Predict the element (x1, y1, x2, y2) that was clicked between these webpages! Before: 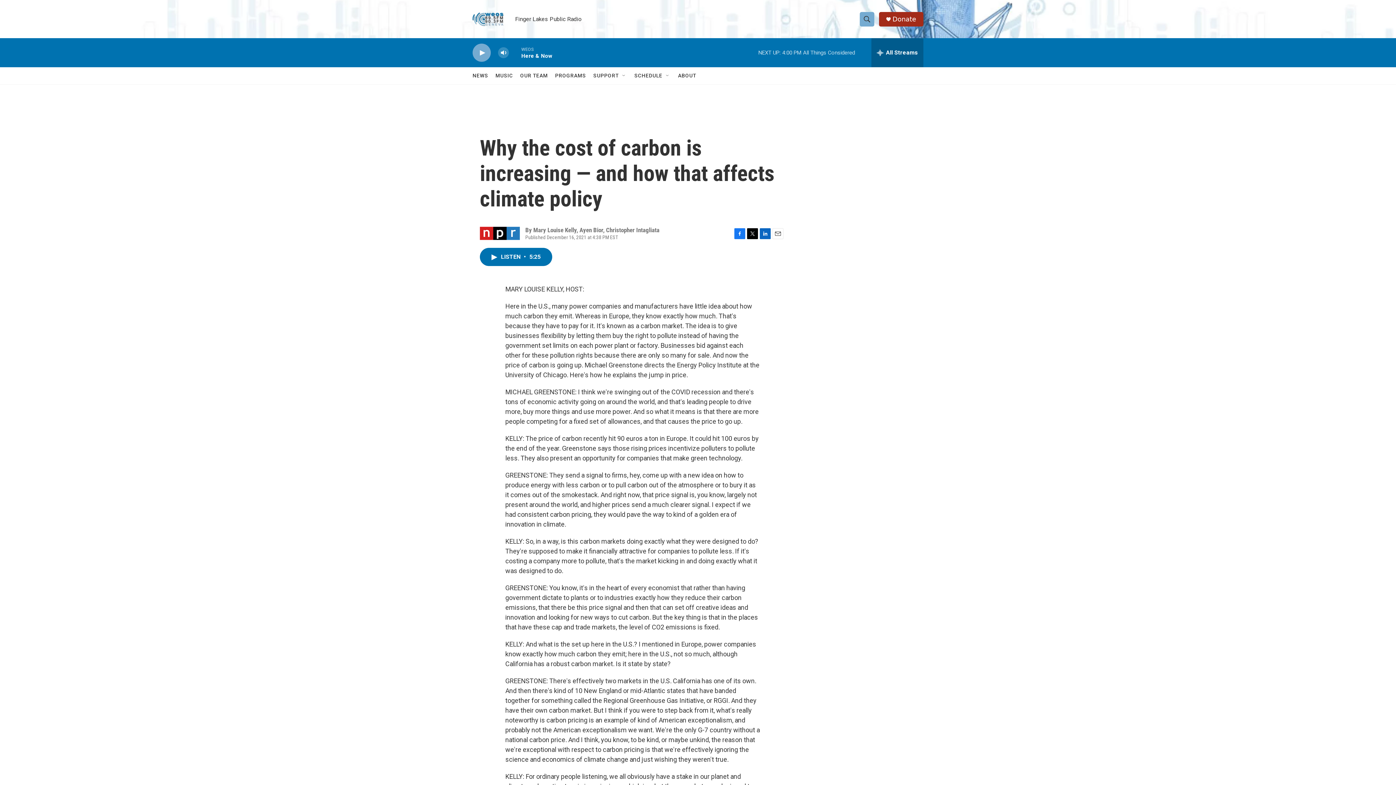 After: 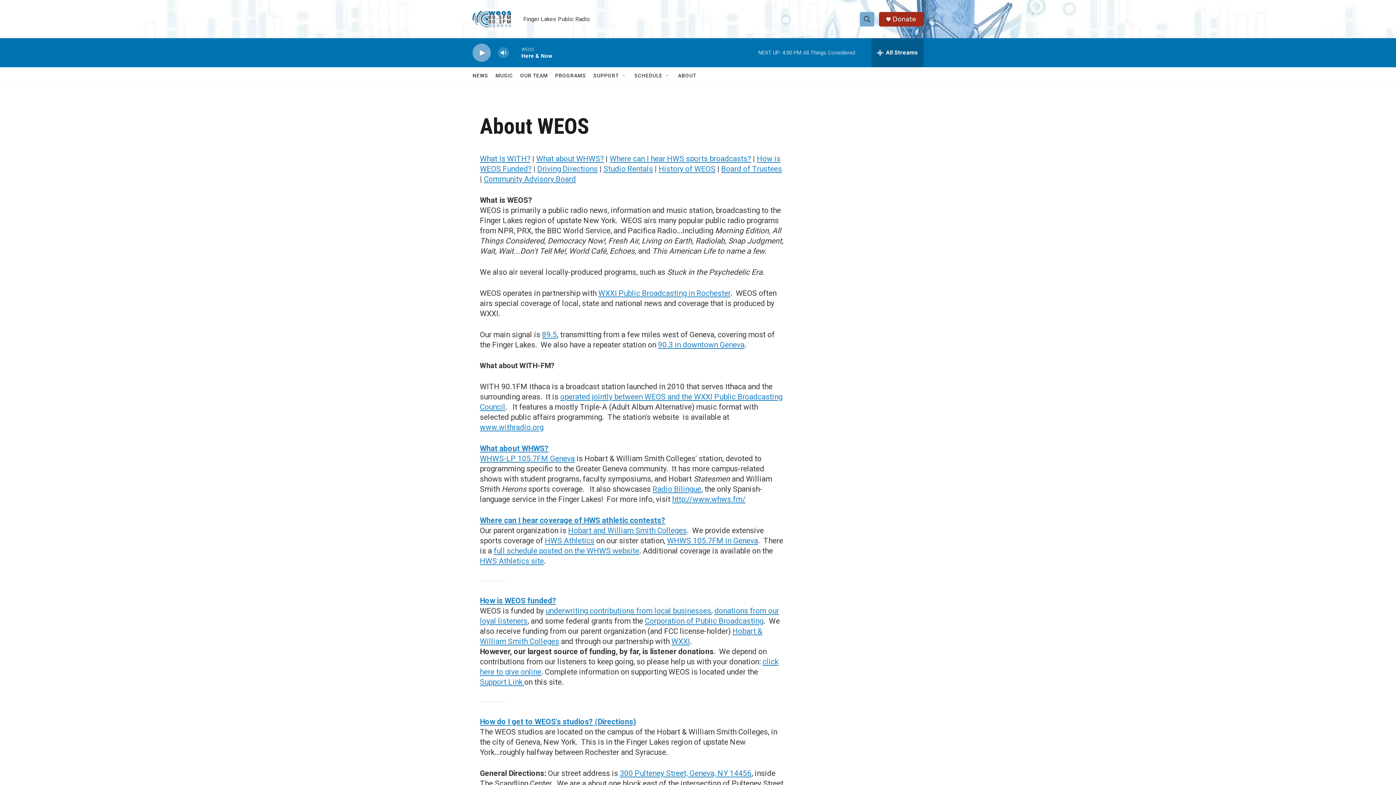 Action: bbox: (678, 67, 696, 84) label: ABOUT